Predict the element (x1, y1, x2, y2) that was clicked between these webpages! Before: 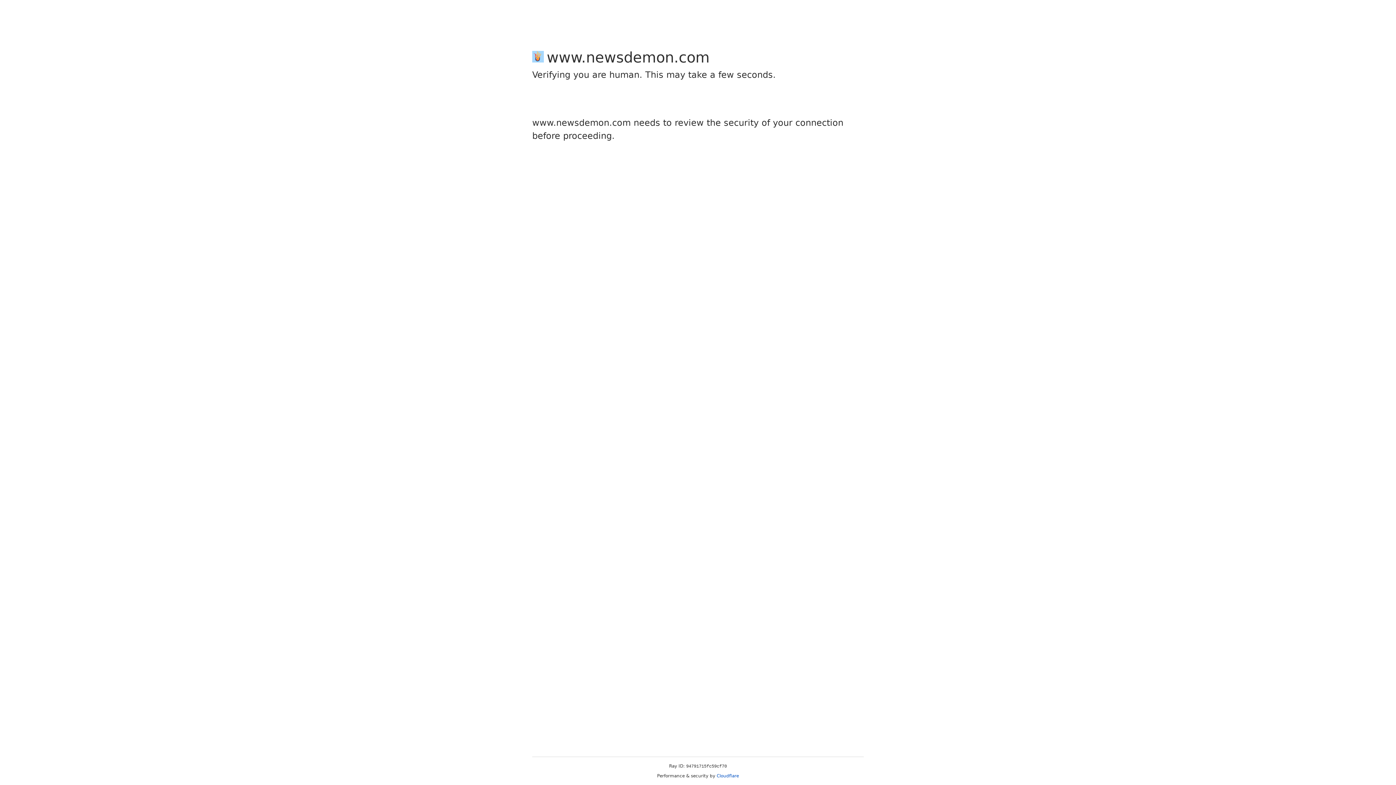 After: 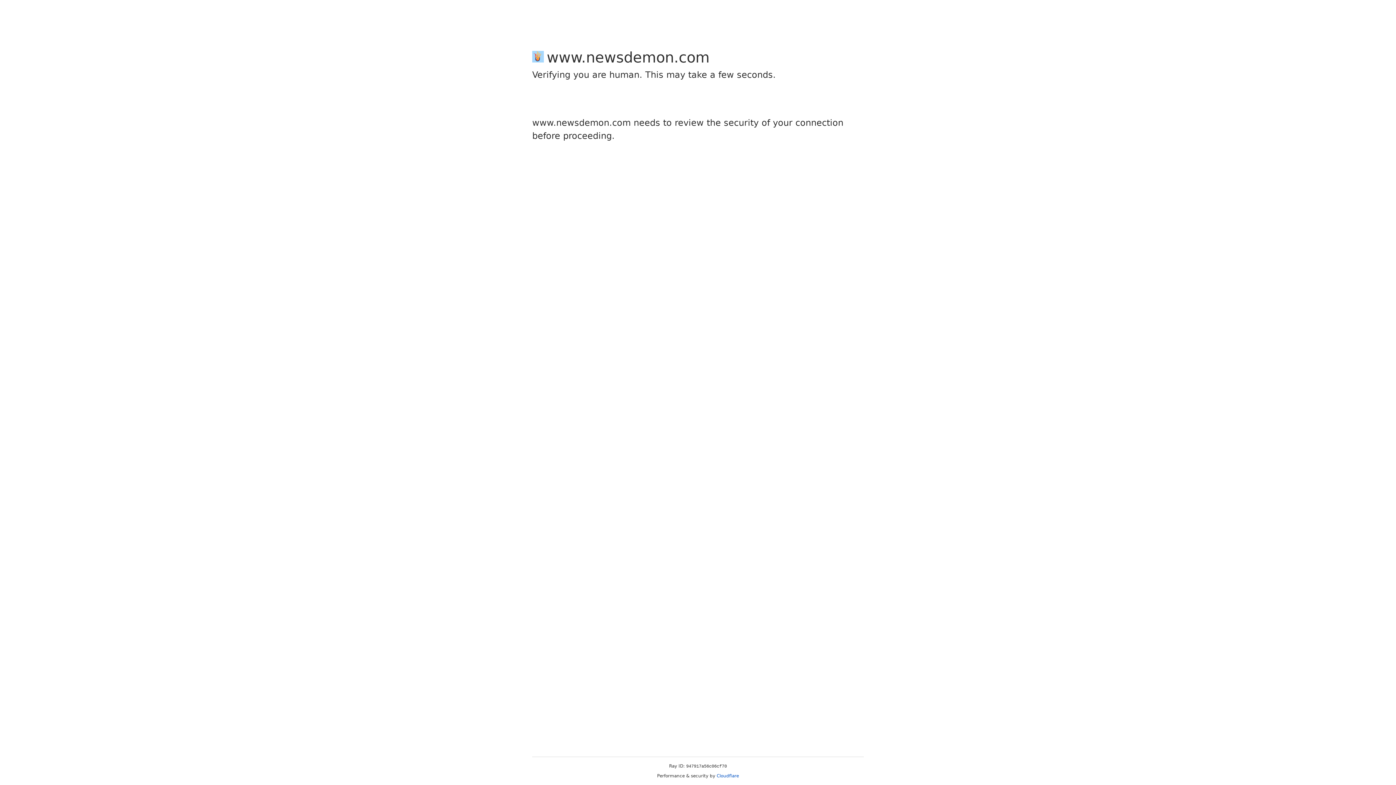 Action: label: Cloudflare bbox: (716, 773, 739, 778)